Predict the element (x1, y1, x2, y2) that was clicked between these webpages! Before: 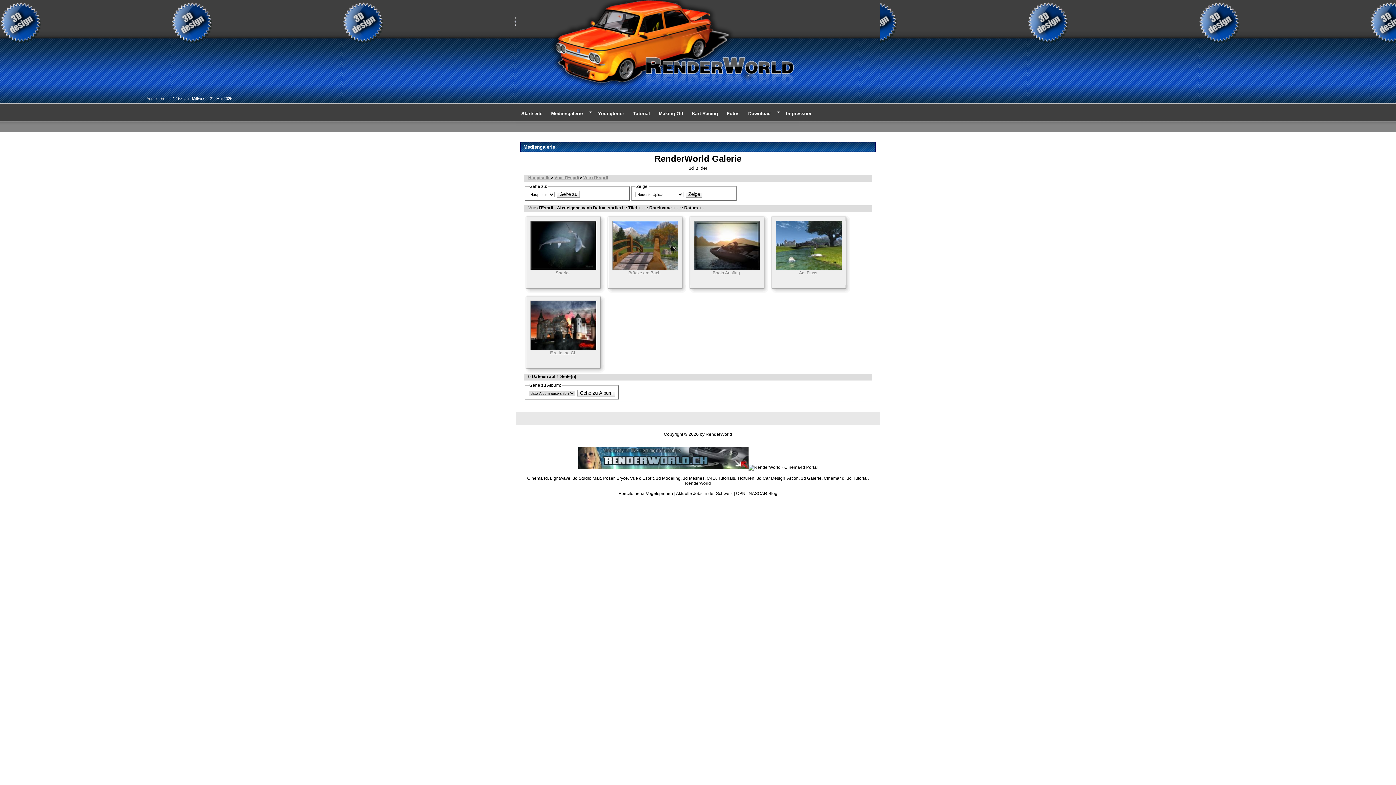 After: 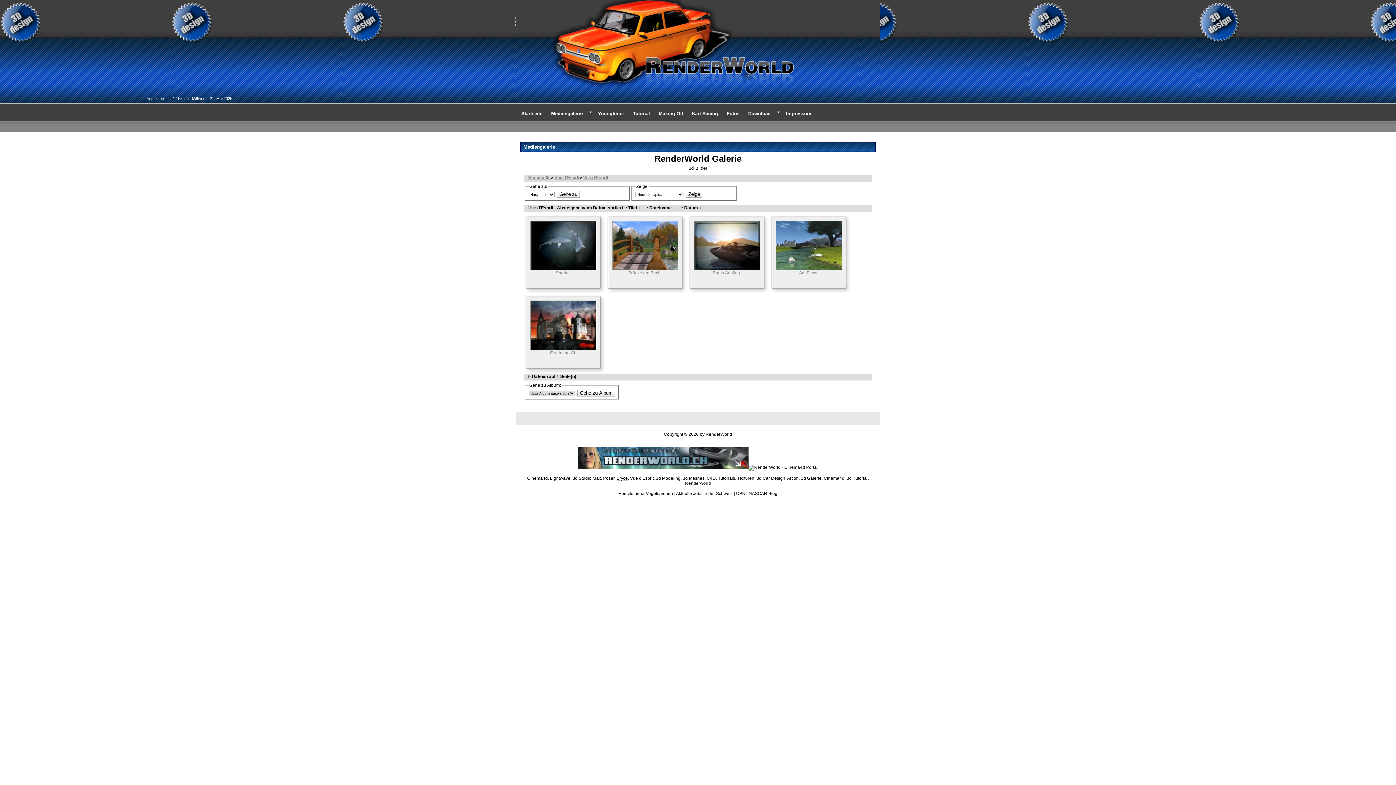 Action: bbox: (616, 476, 628, 481) label: Bryce